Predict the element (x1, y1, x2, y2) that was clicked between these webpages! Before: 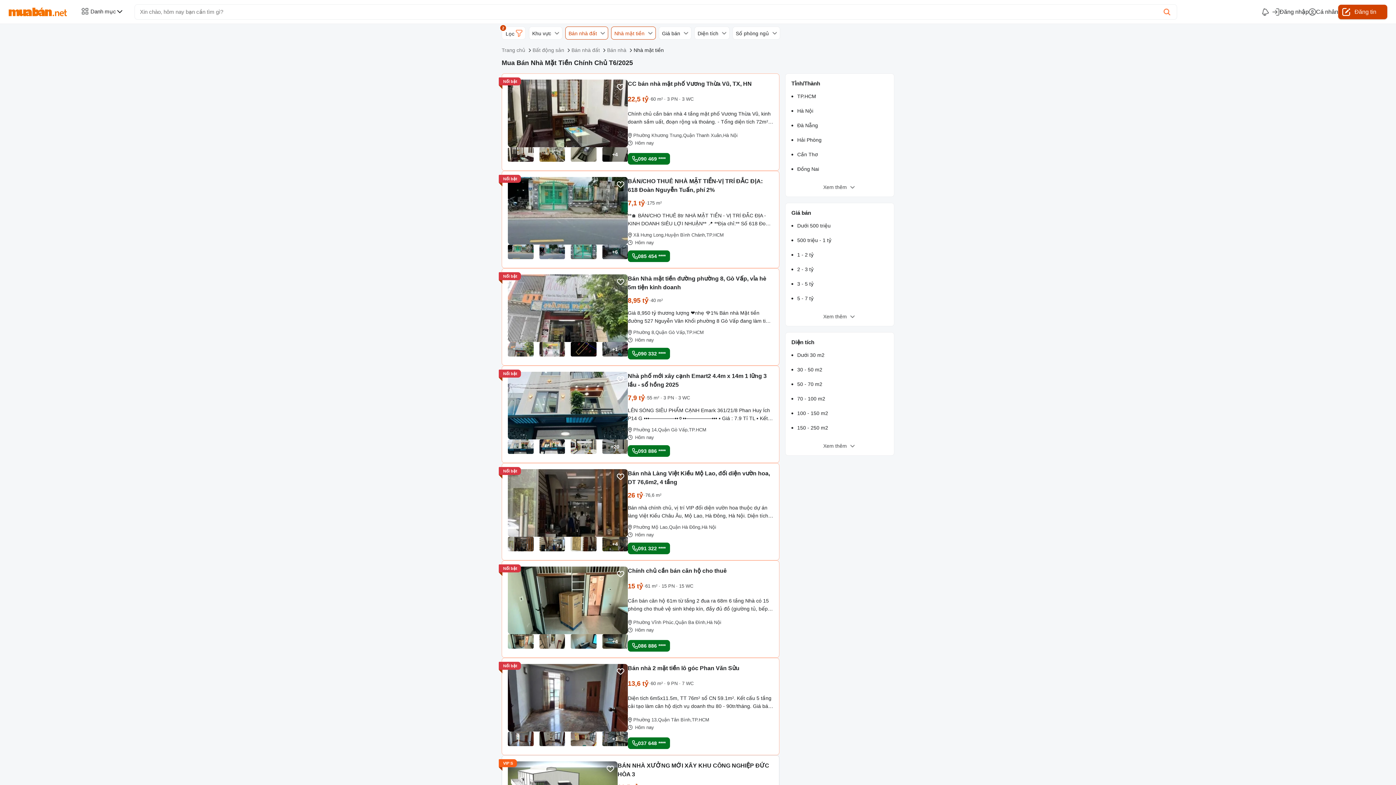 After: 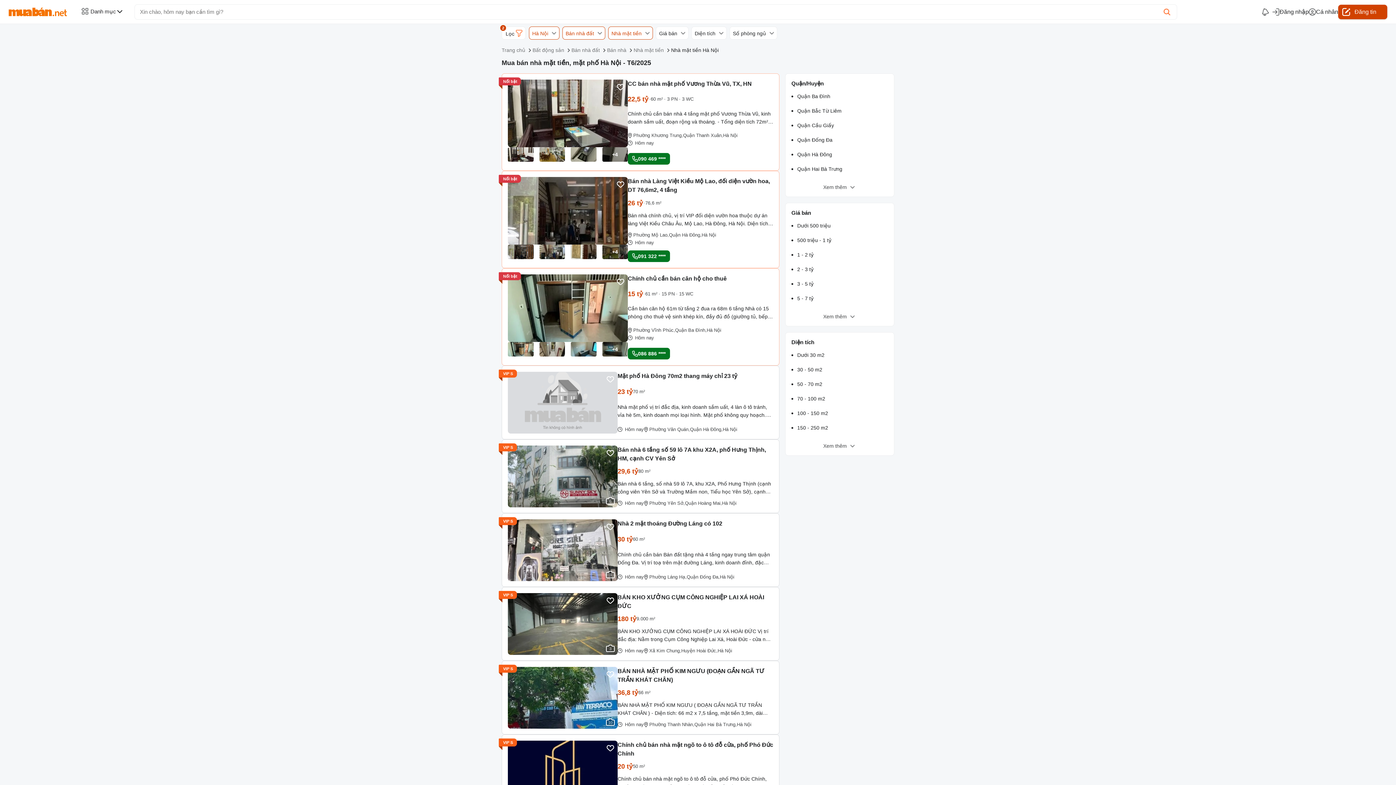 Action: bbox: (723, 131, 737, 139) label: Hà Nội